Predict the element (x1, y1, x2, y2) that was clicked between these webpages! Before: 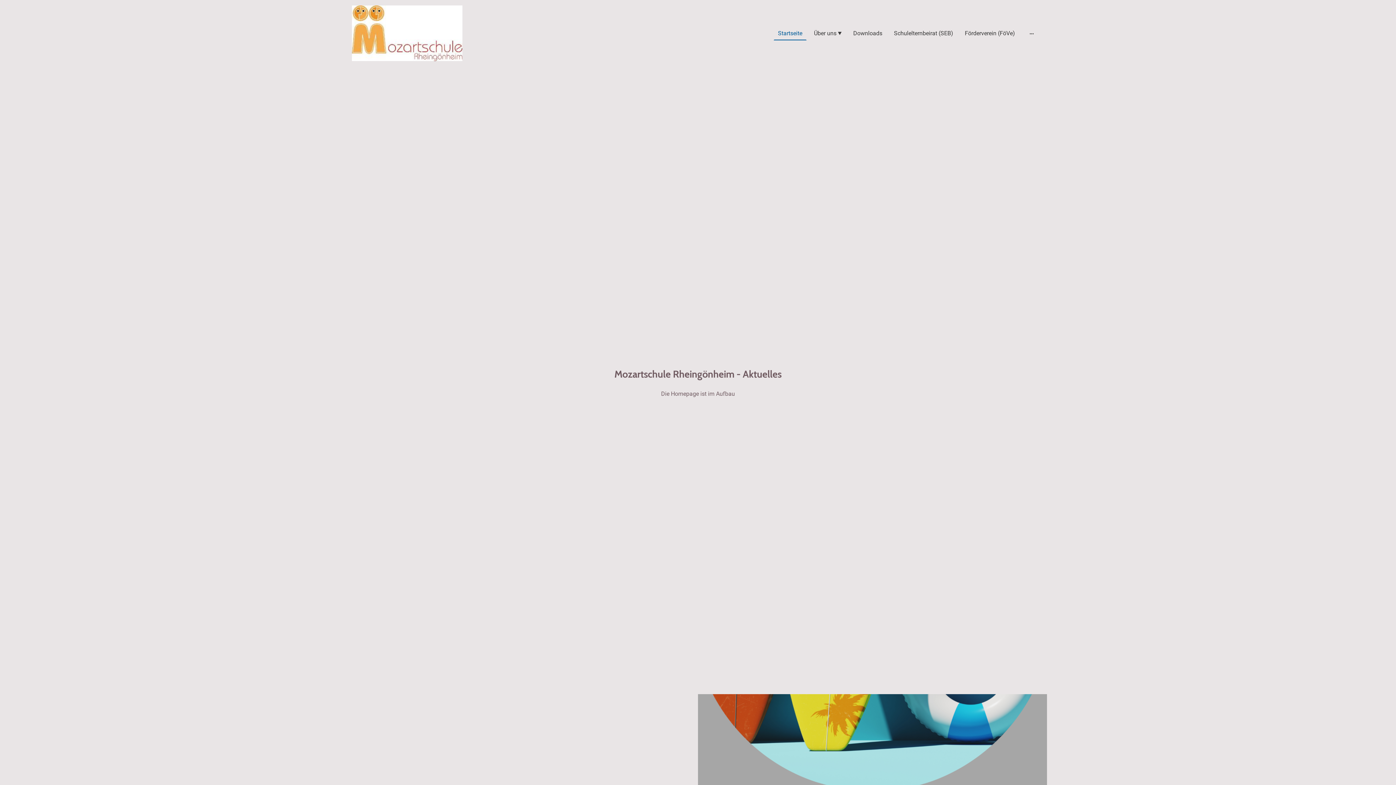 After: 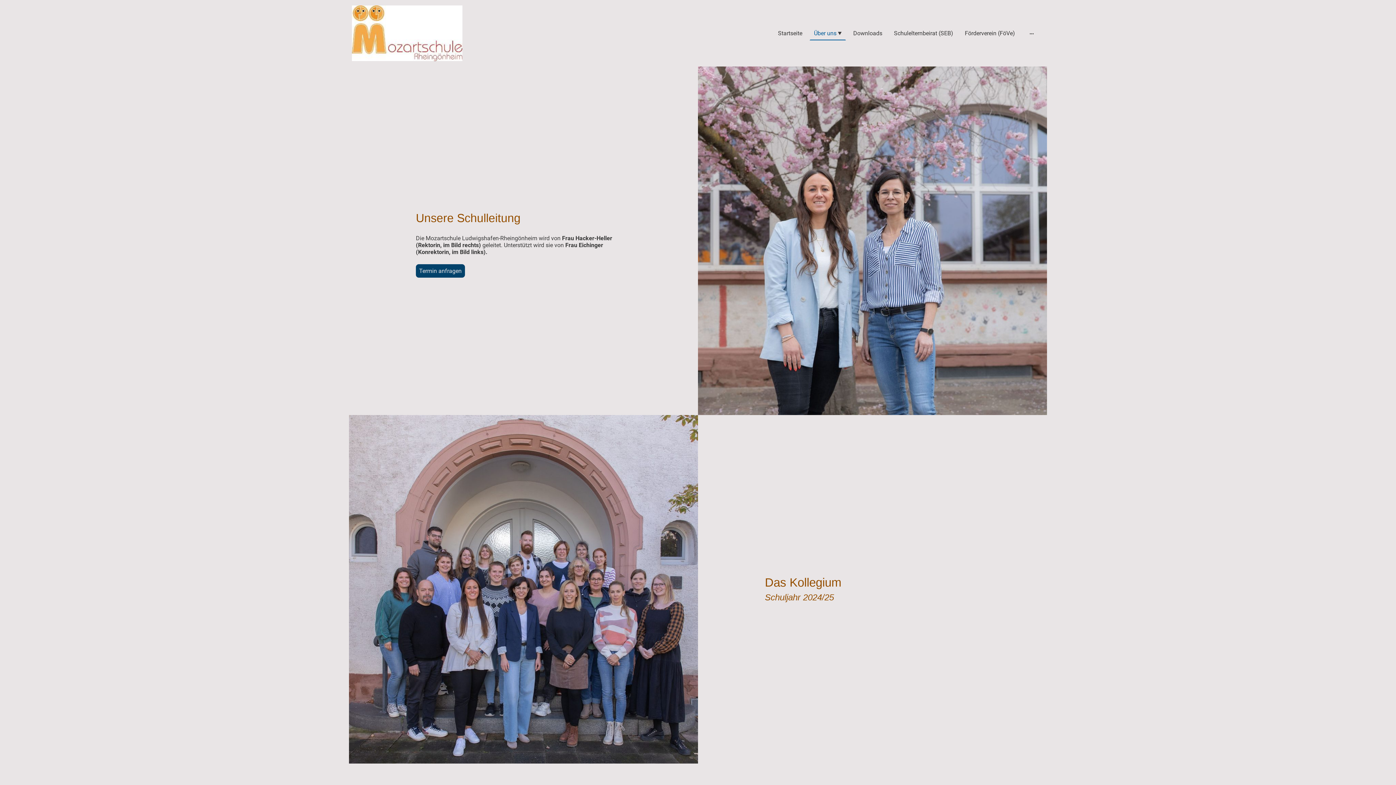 Action: label: Über uns bbox: (810, 26, 845, 39)